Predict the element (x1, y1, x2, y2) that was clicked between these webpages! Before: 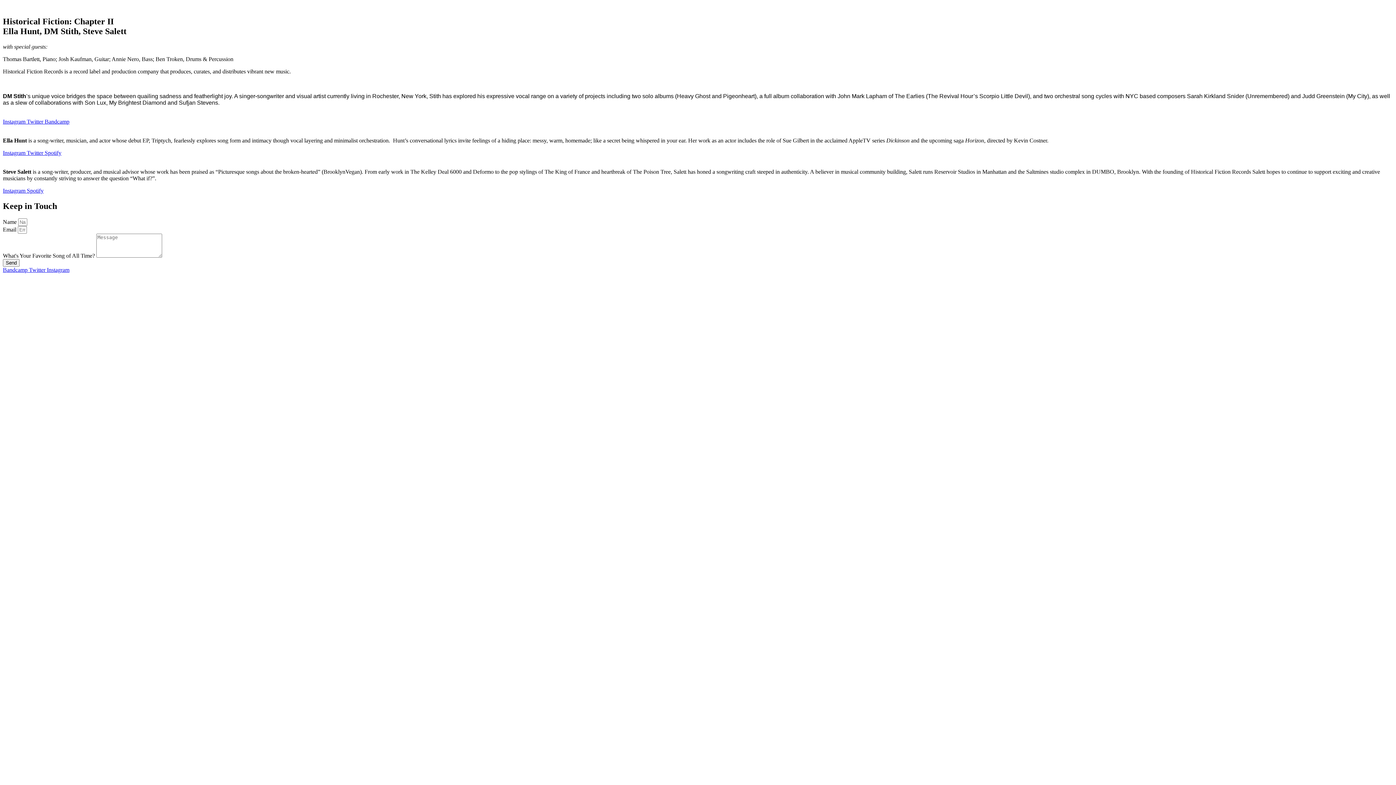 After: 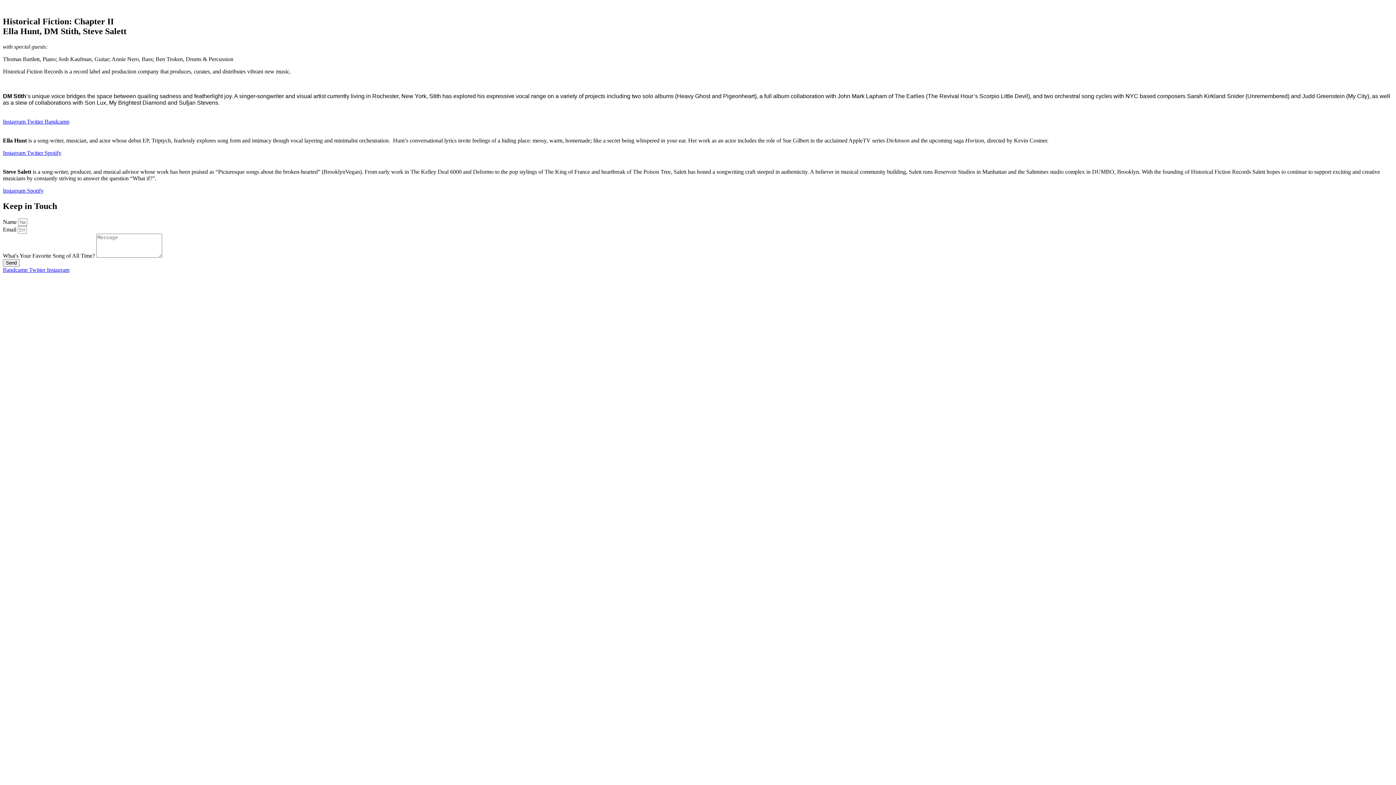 Action: bbox: (44, 149, 61, 155) label: Spotify